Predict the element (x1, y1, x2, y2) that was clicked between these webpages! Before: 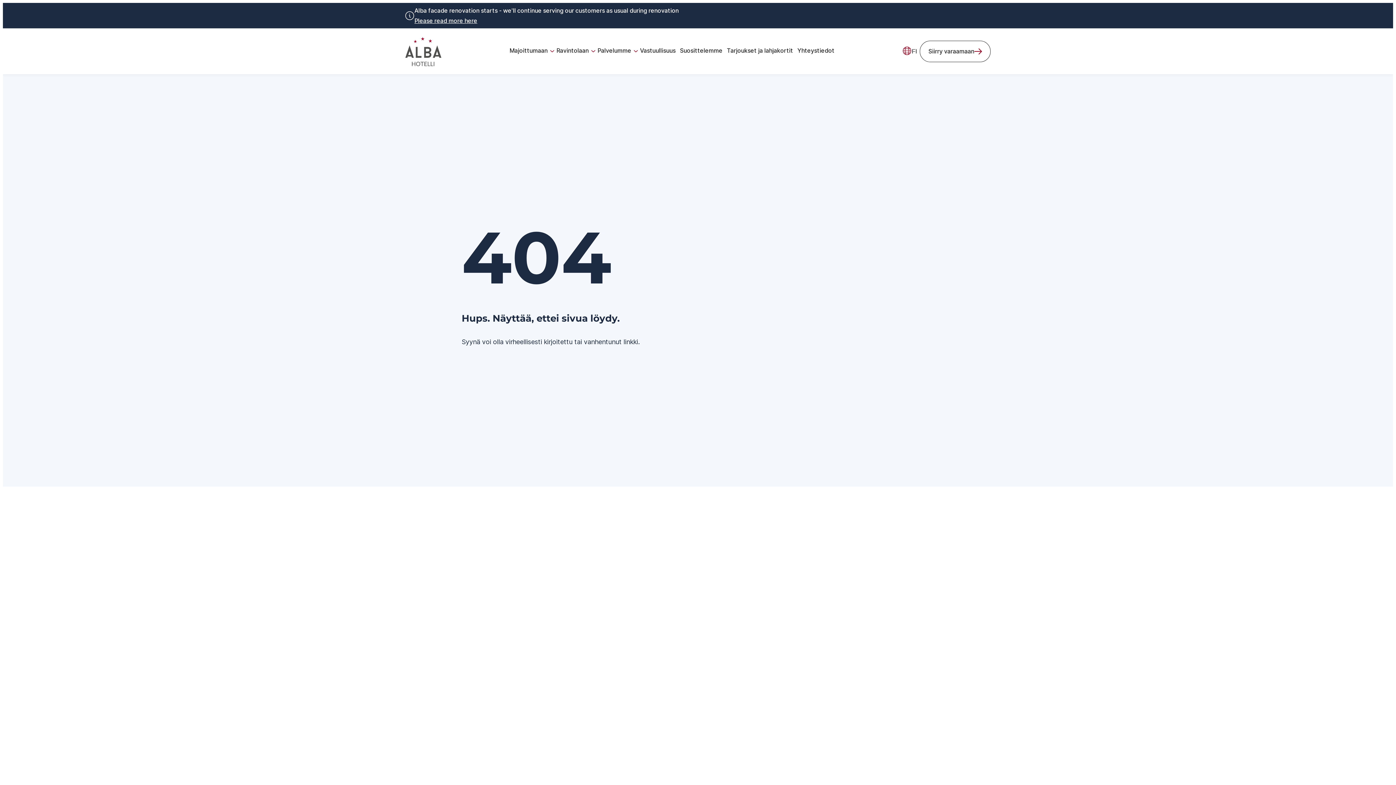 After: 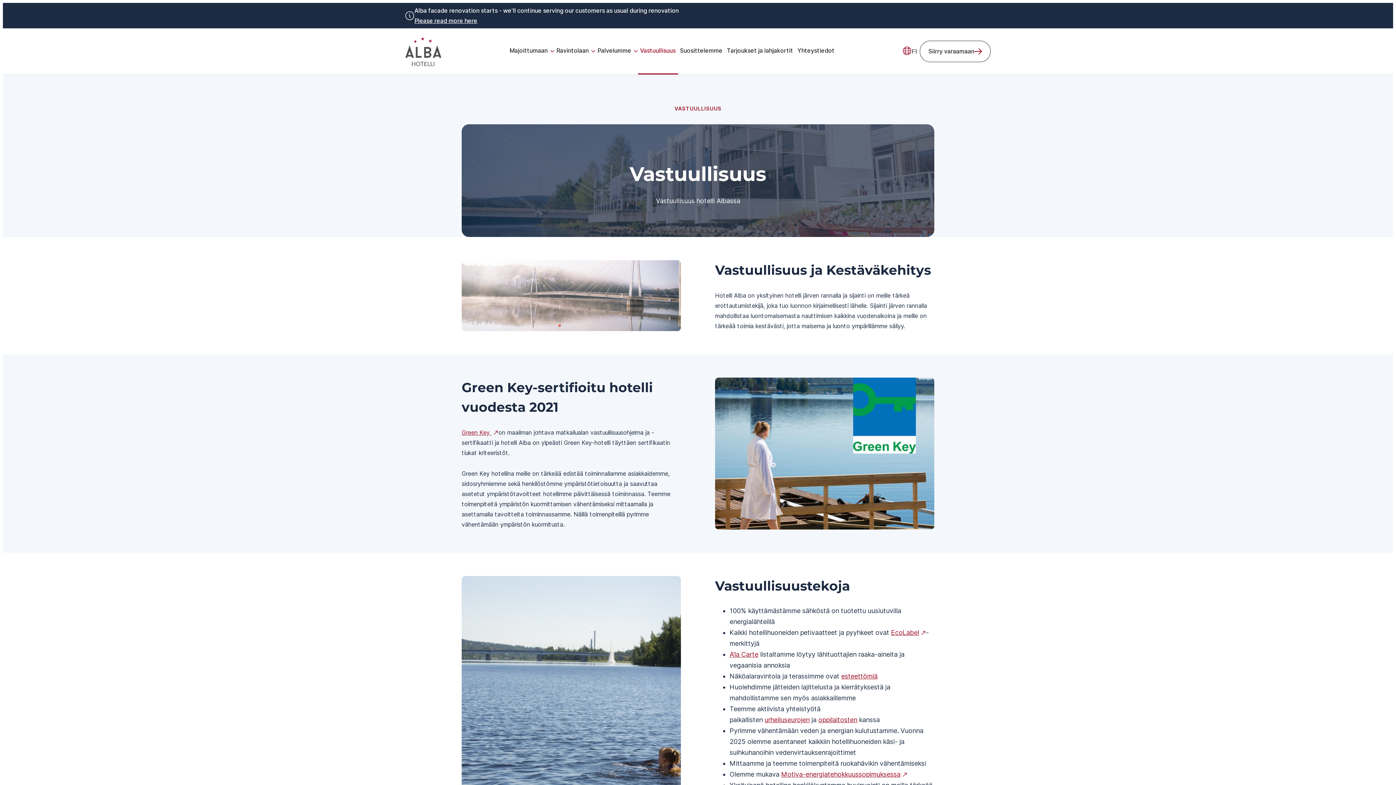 Action: label: Vastuullisuus bbox: (638, 28, 678, 74)